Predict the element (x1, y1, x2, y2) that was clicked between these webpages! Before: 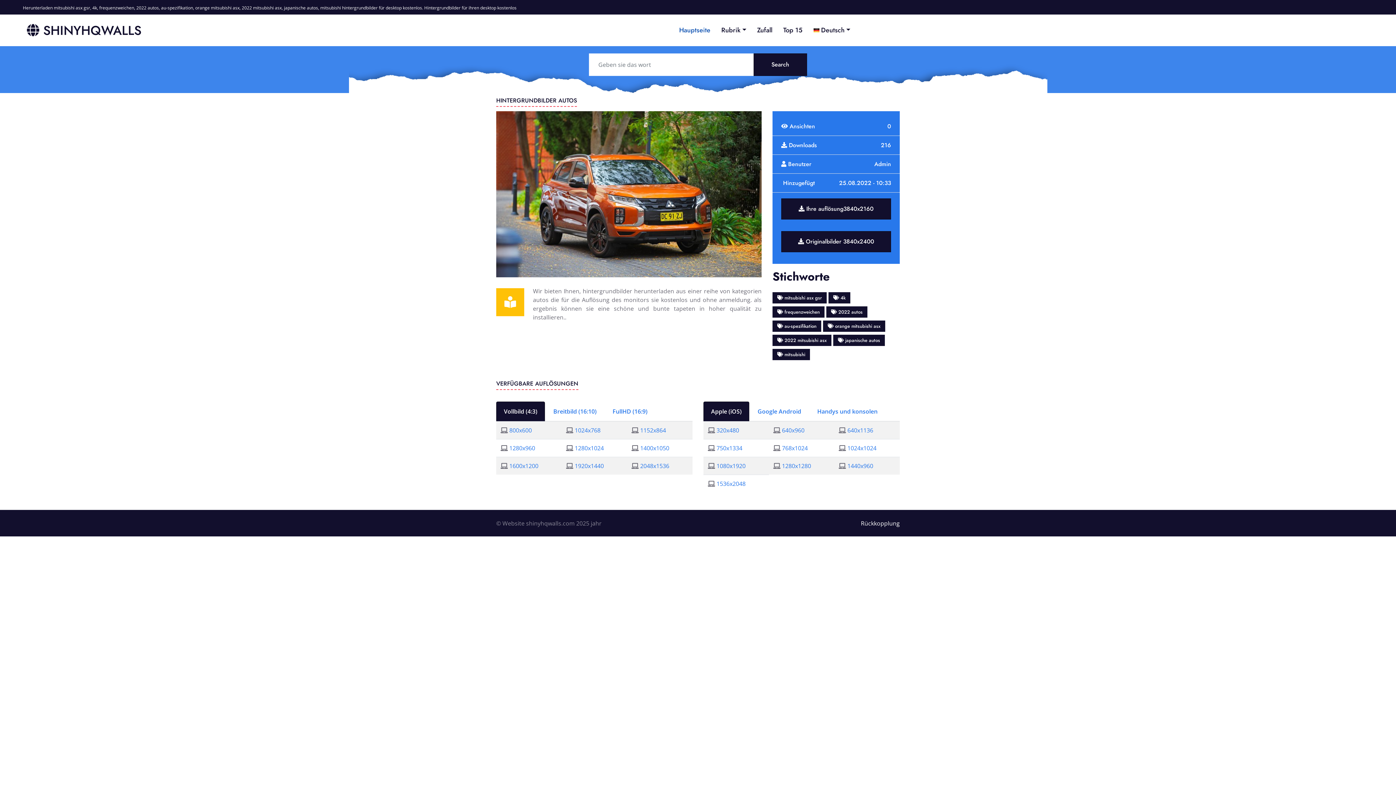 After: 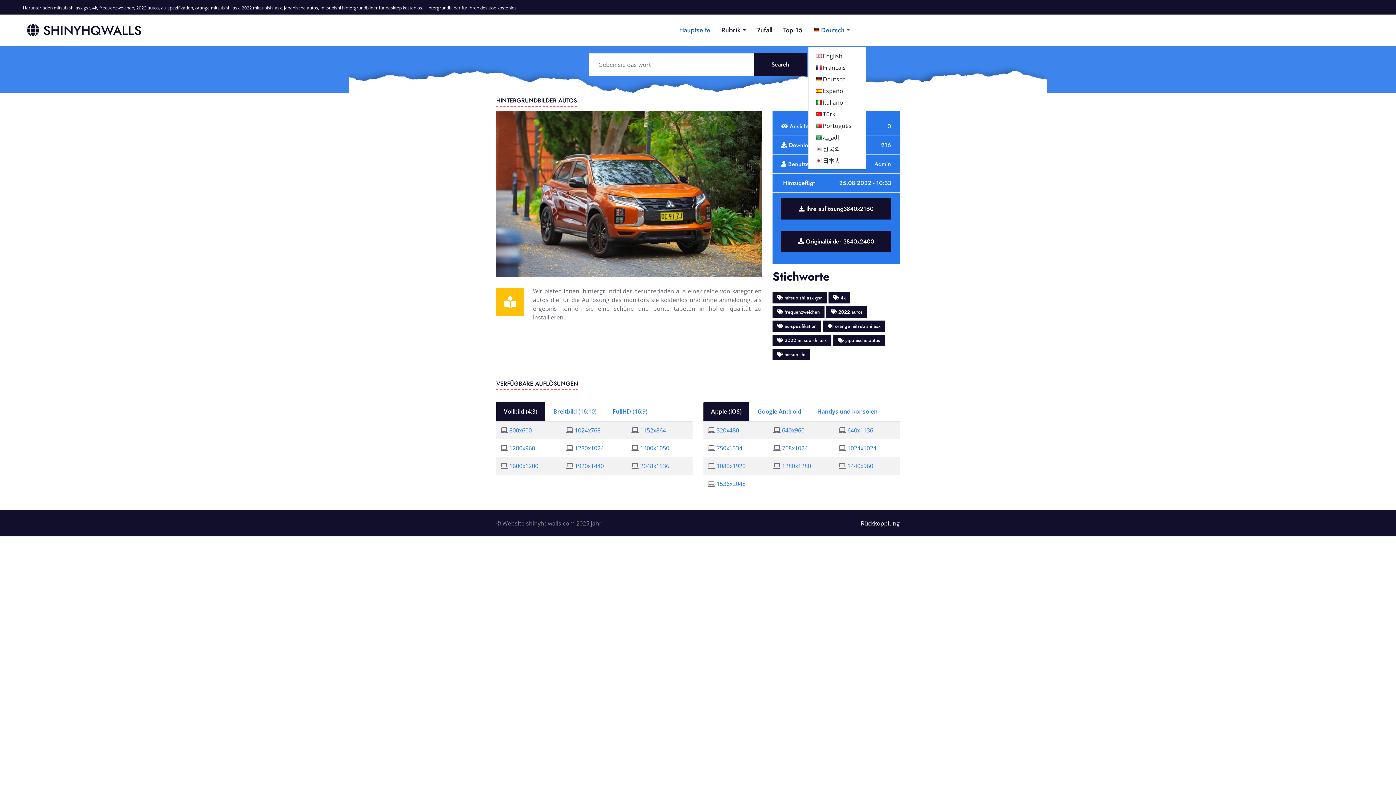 Action: label:  Deutsch bbox: (808, 14, 855, 46)